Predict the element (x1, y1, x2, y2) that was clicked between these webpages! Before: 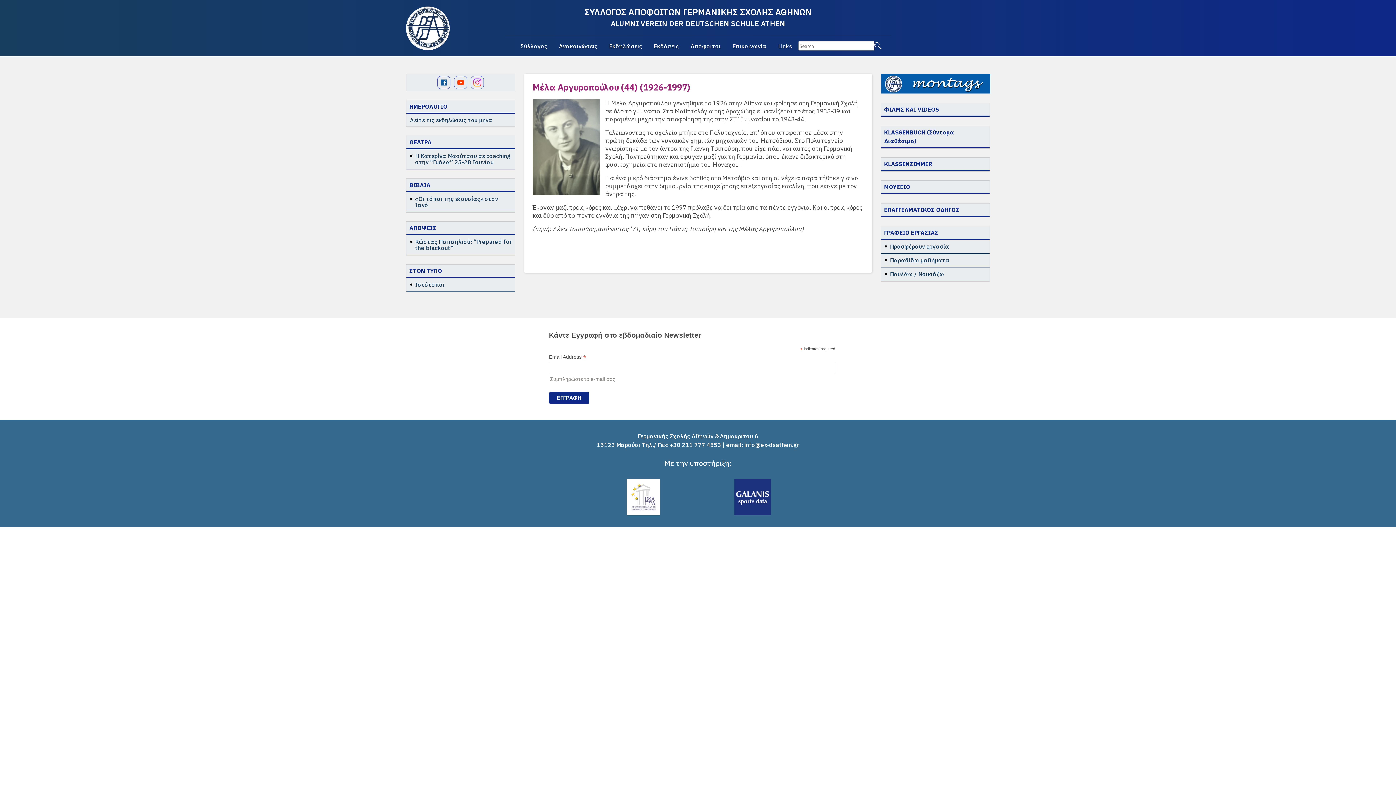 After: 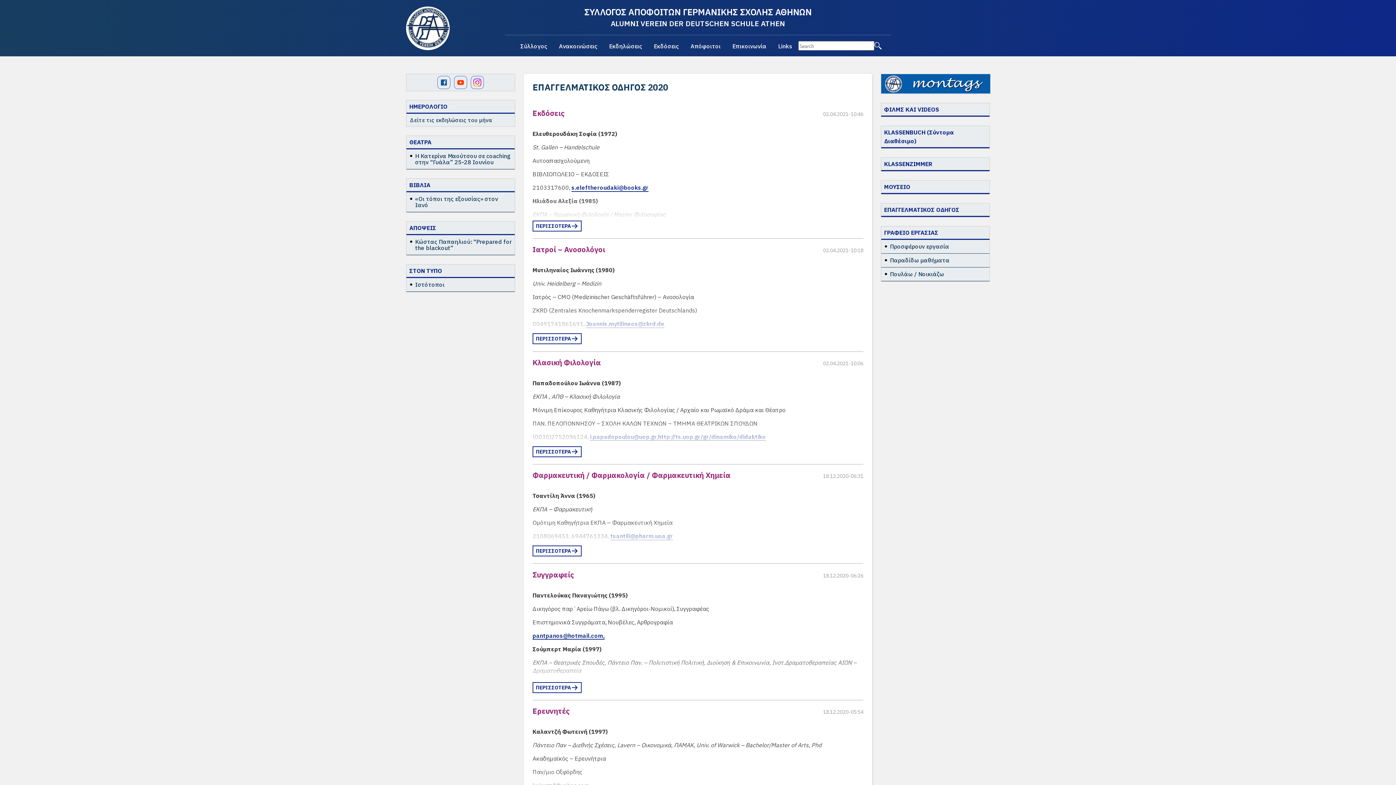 Action: bbox: (884, 205, 986, 214) label: ΕΠΑΓΓΕΛΜΑΤΙΚΟΣ ΟΔΗΓΟΣ